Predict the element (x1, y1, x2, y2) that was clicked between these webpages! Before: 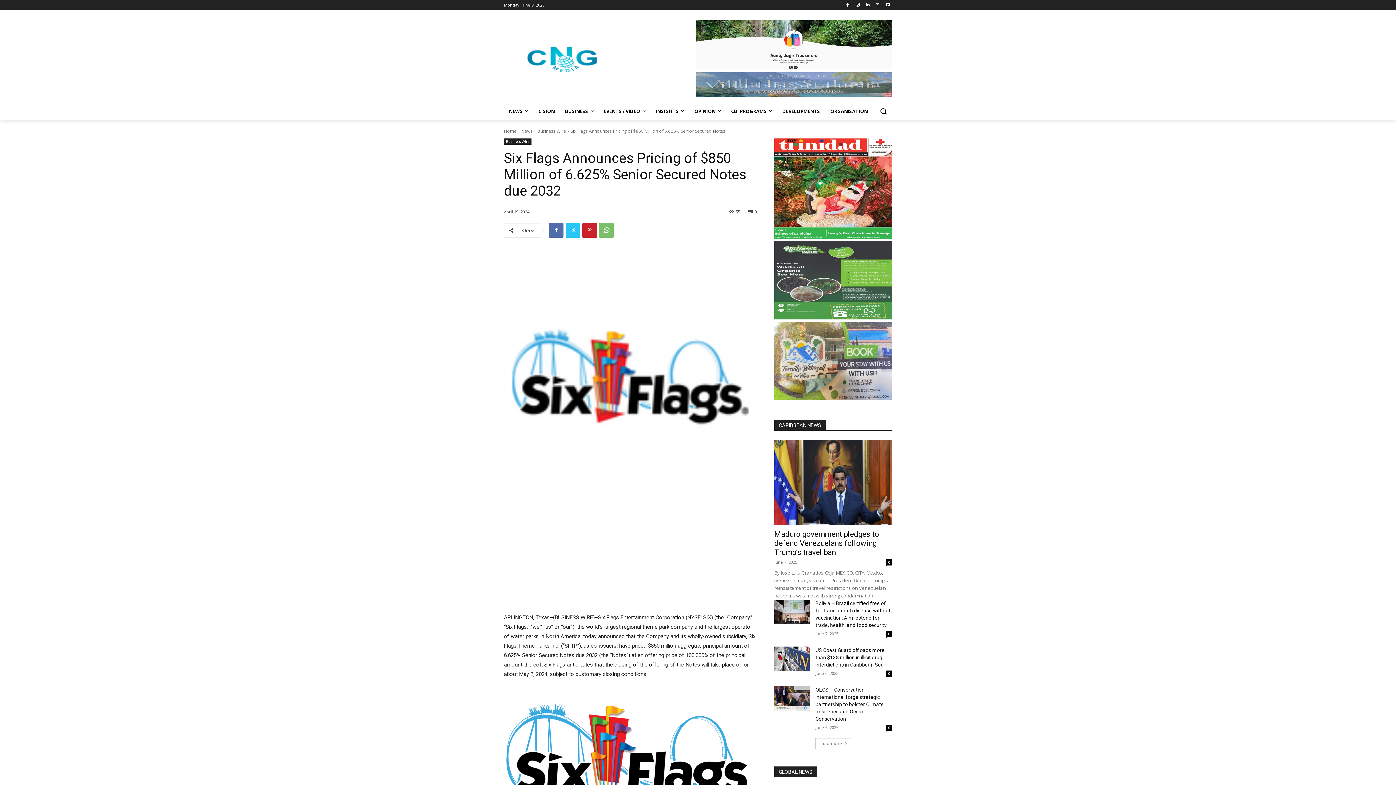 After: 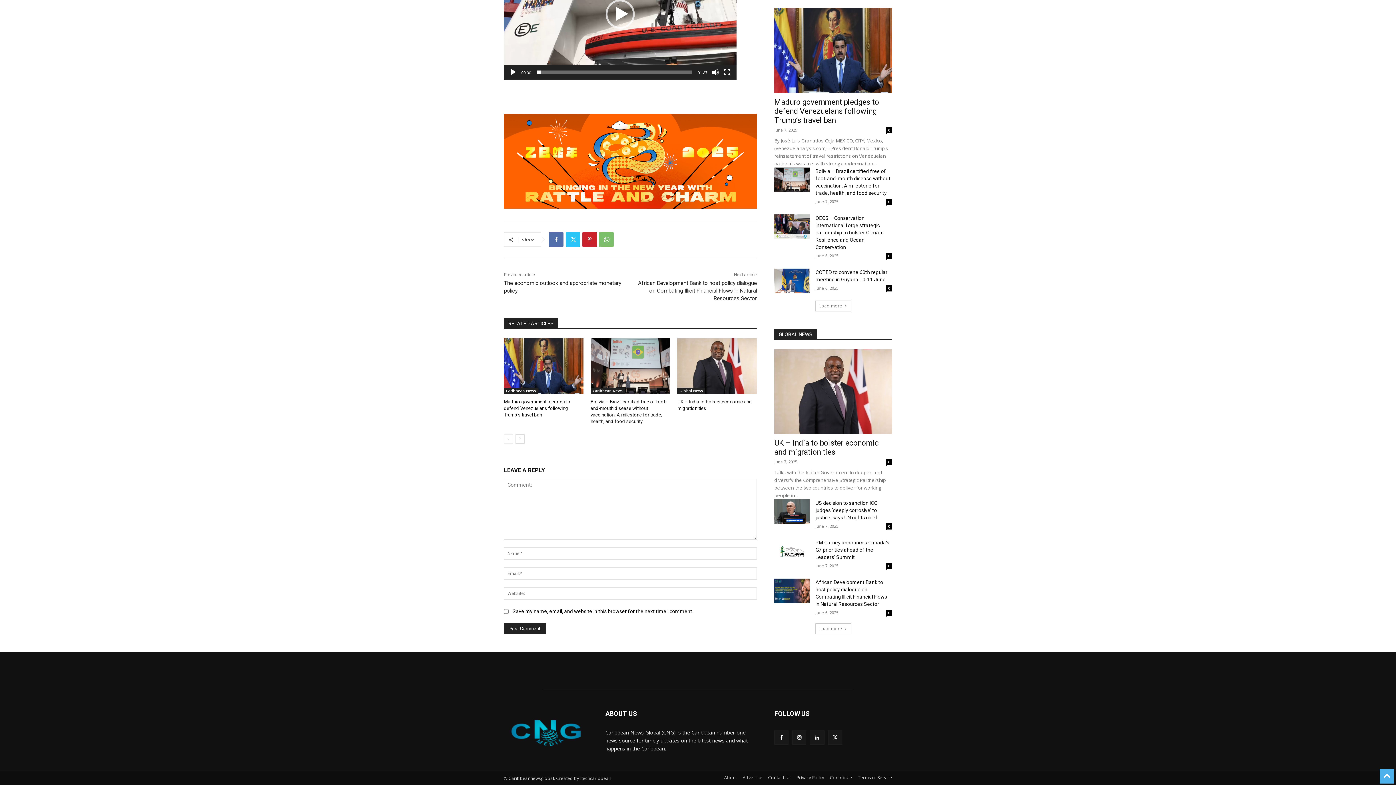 Action: label: 0 bbox: (886, 670, 892, 676)